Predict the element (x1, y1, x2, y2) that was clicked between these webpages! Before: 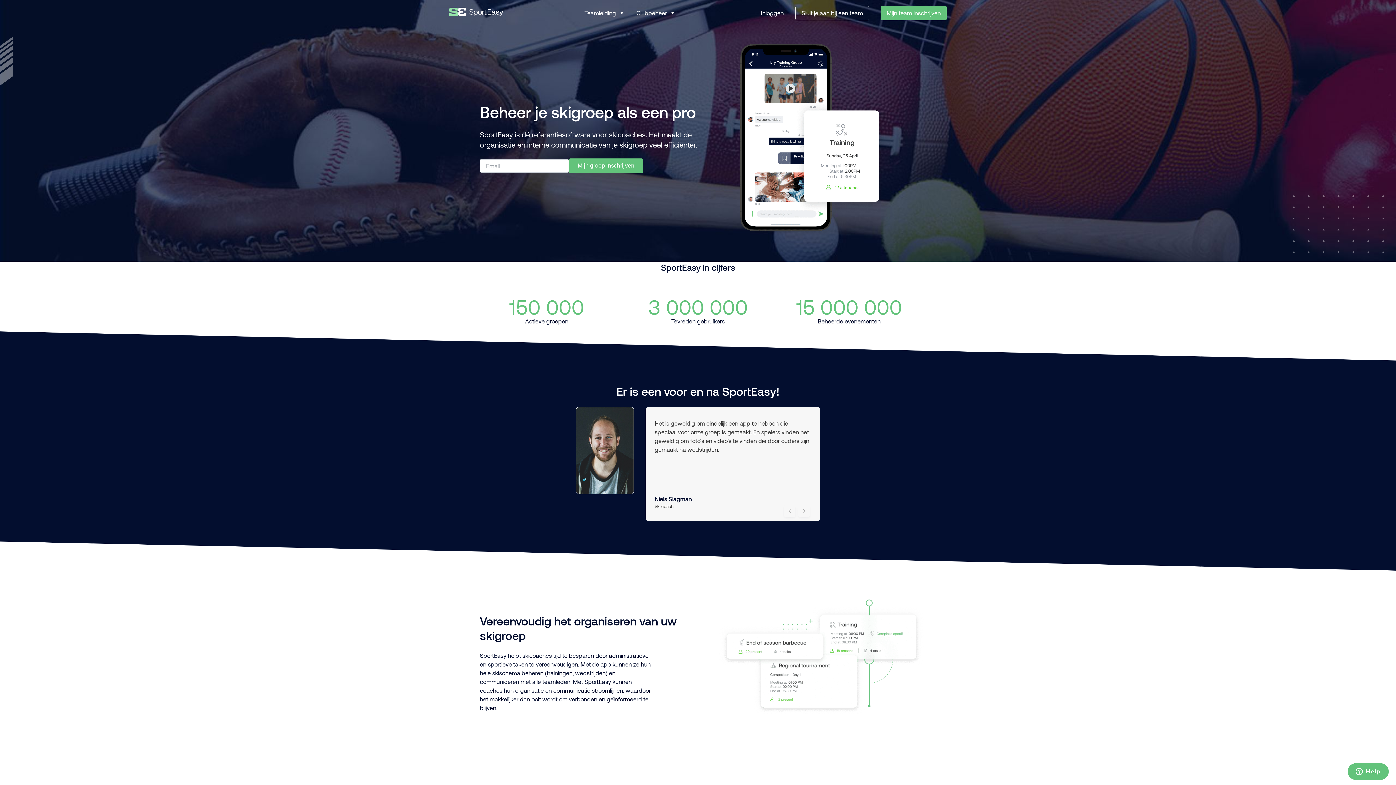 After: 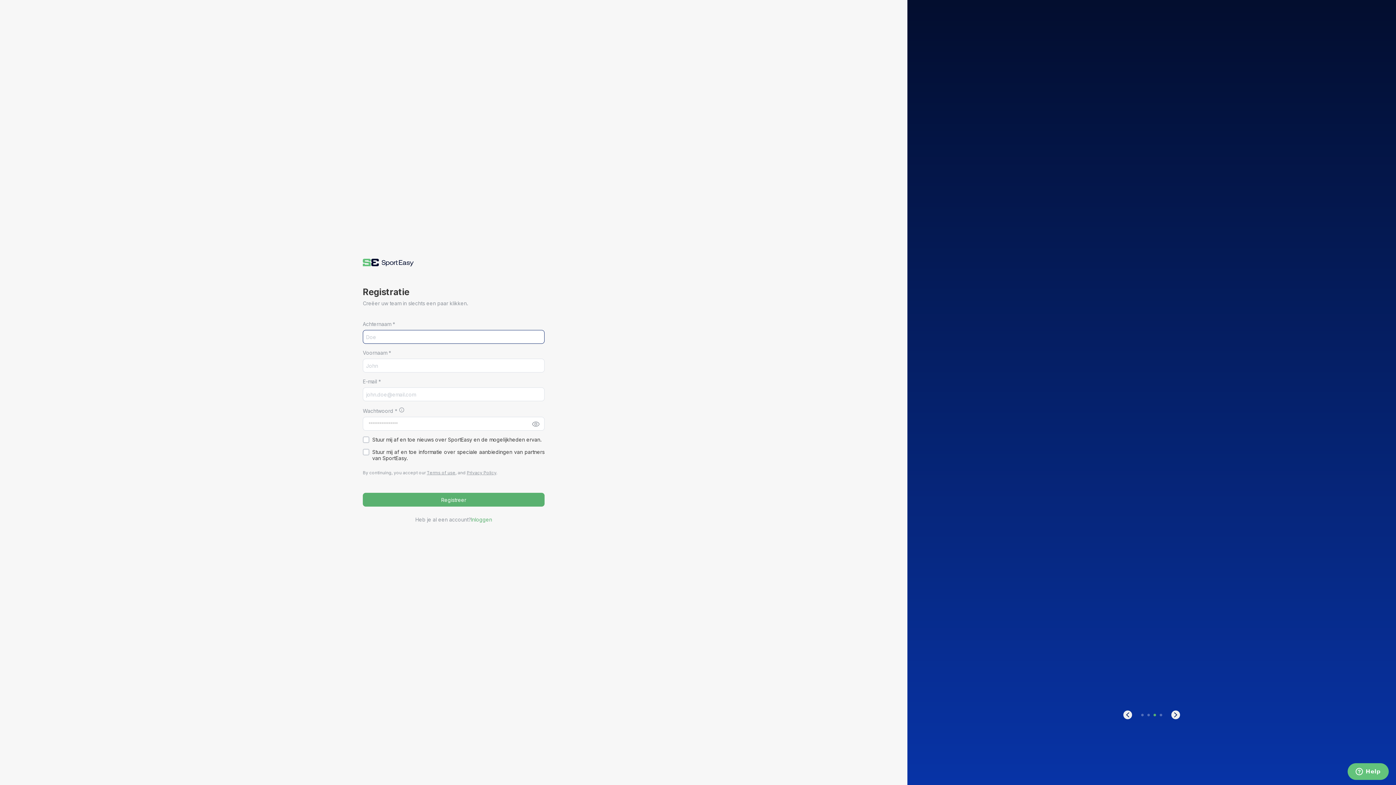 Action: label: Mijn groep inschrijven bbox: (569, 158, 643, 173)